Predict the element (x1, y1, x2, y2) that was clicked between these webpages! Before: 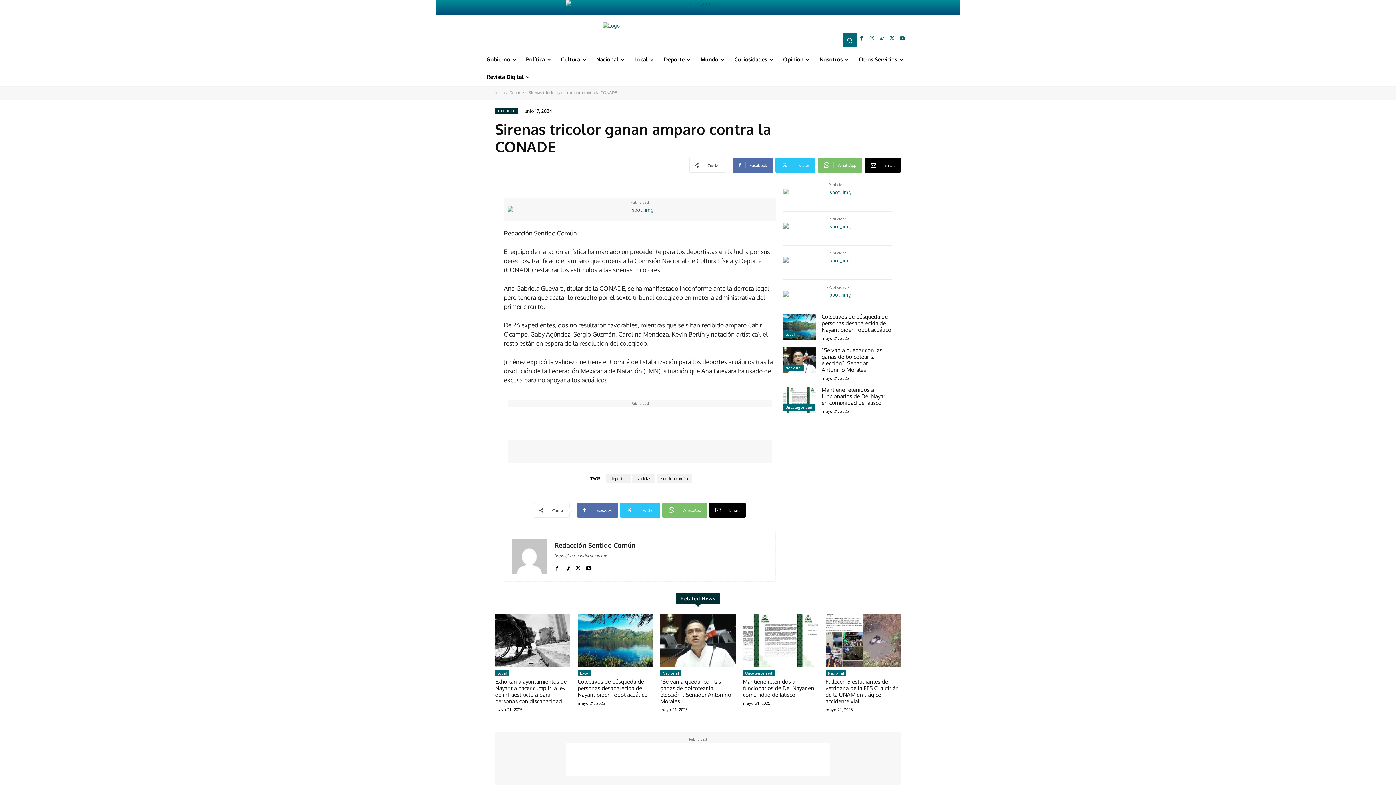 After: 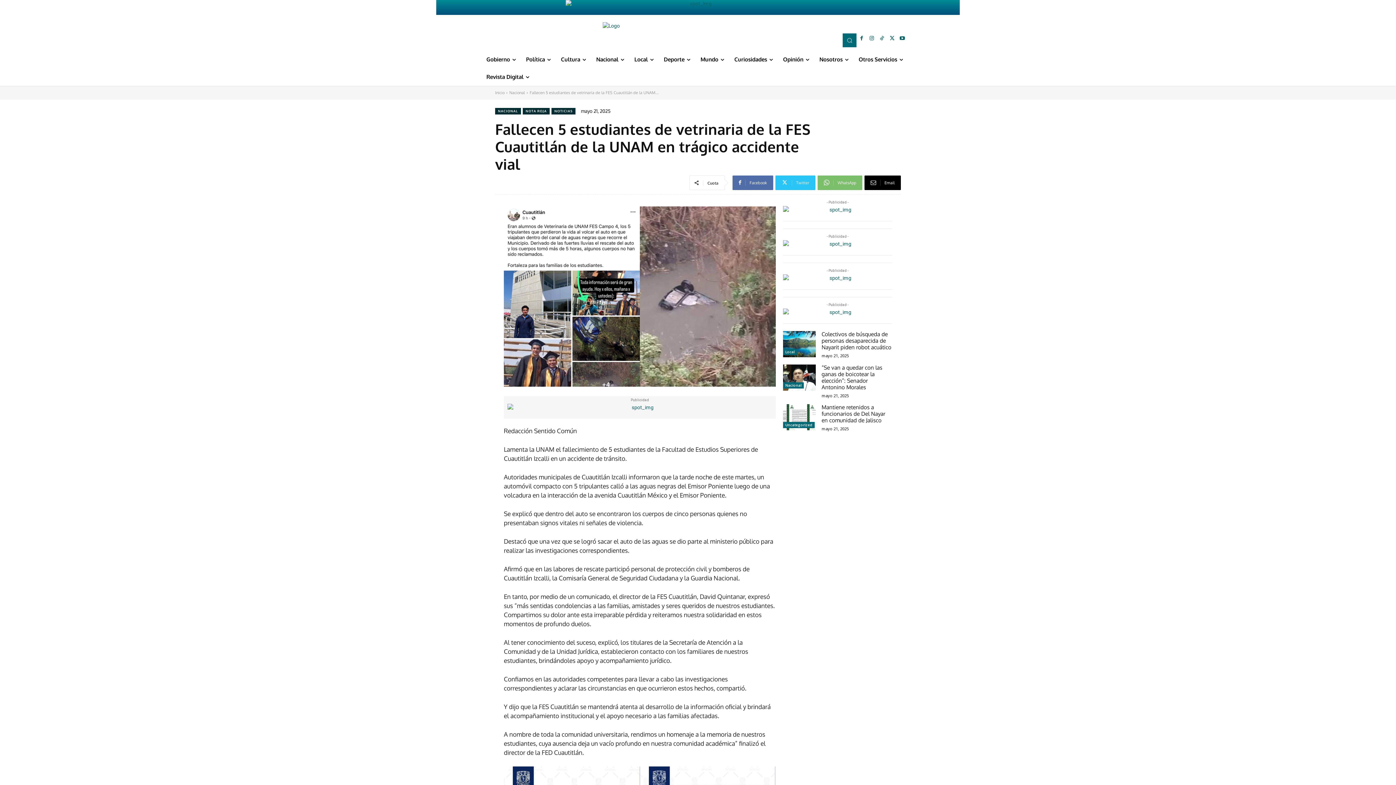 Action: label: Fallecen 5 estudiantes de vetrinaria de la FES Cuautitlán de la UNAM en trágico accidente vial bbox: (825, 678, 899, 705)